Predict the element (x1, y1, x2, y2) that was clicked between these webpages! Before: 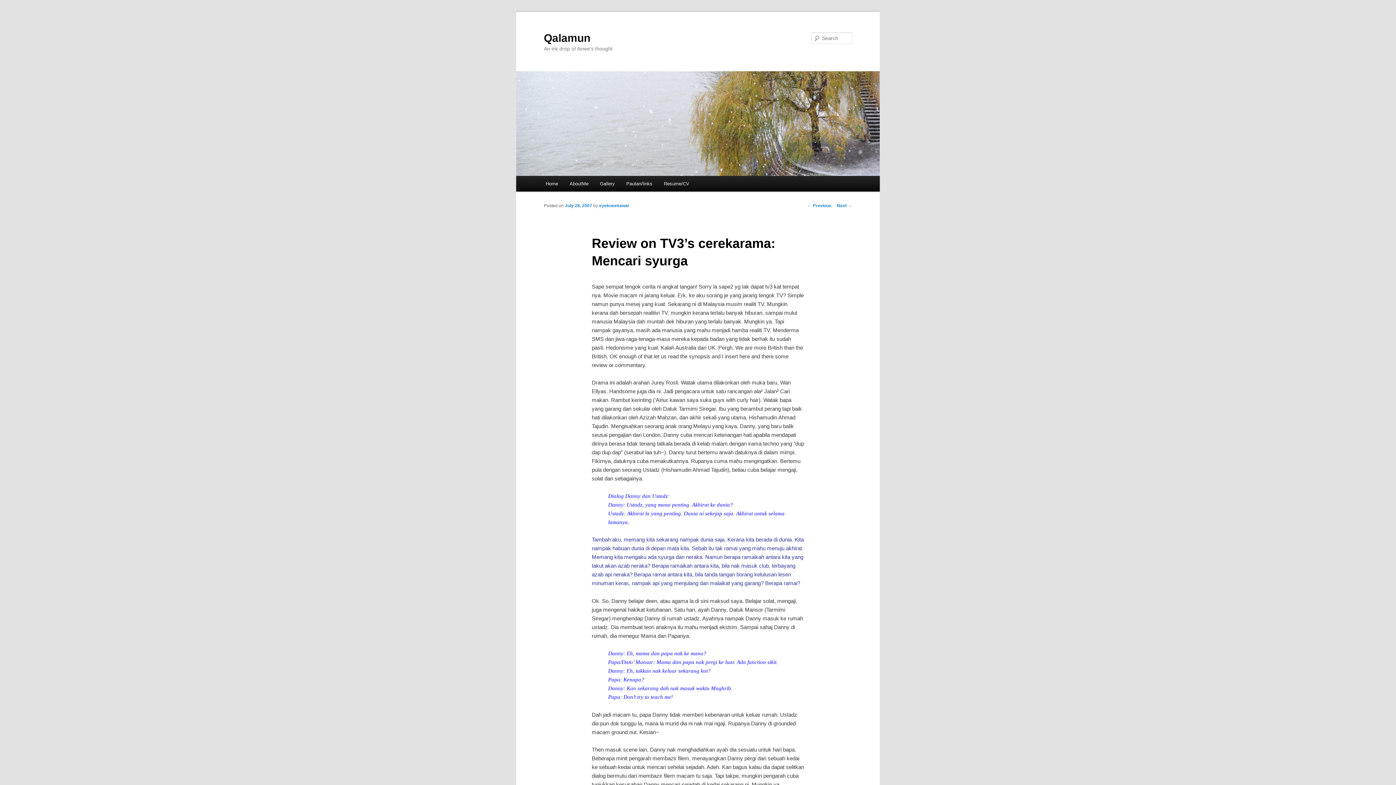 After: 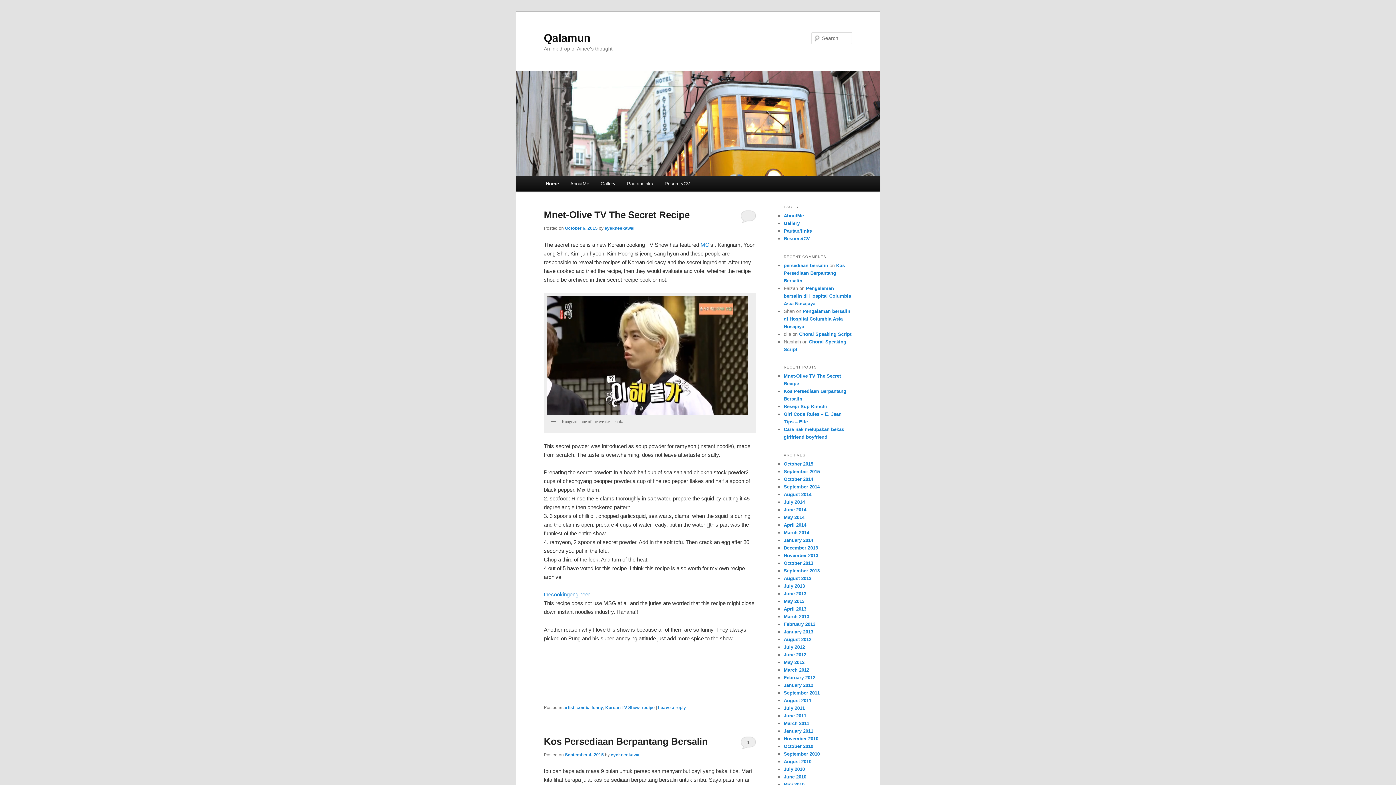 Action: label: Home bbox: (540, 176, 563, 191)